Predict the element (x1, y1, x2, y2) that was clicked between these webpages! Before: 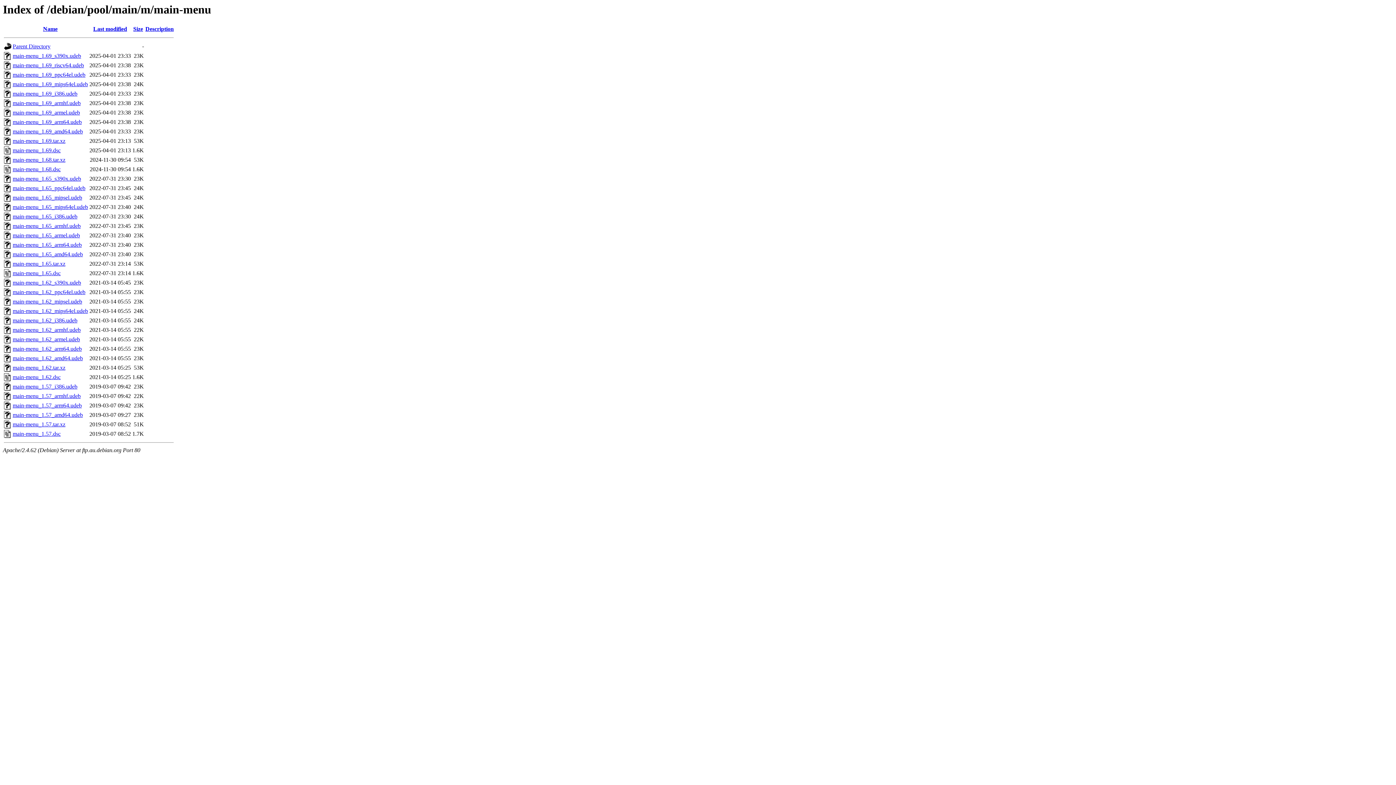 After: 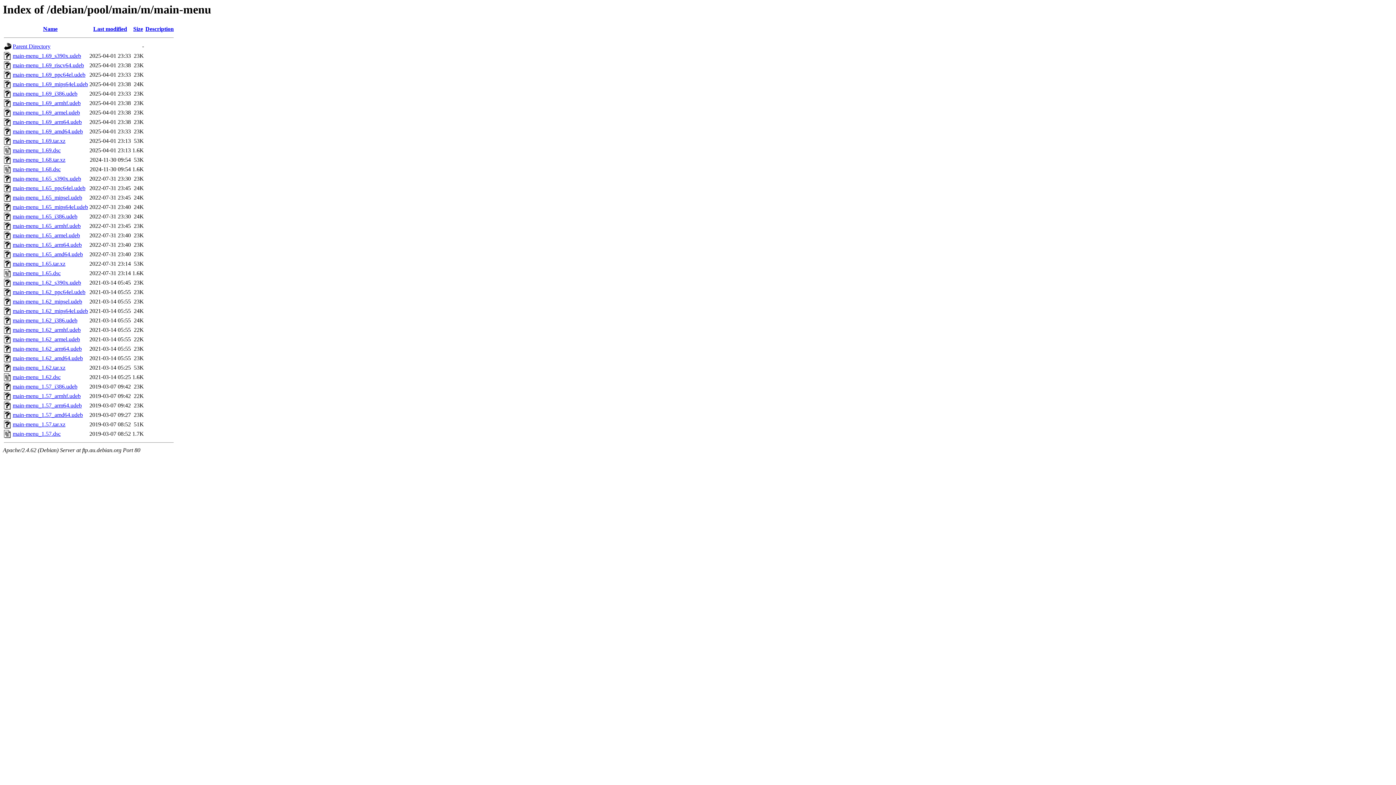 Action: label: main-menu_1.65_arm64.udeb bbox: (12, 241, 81, 248)